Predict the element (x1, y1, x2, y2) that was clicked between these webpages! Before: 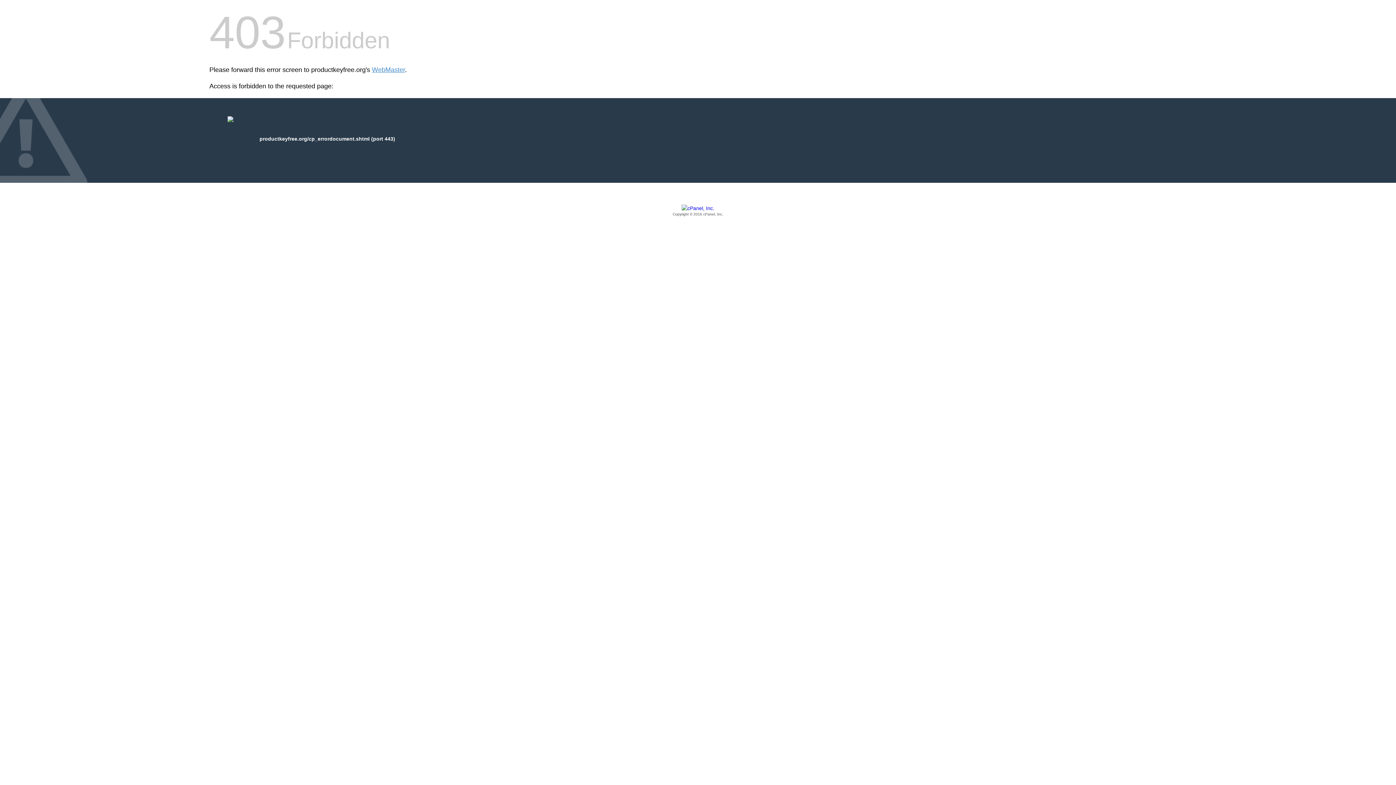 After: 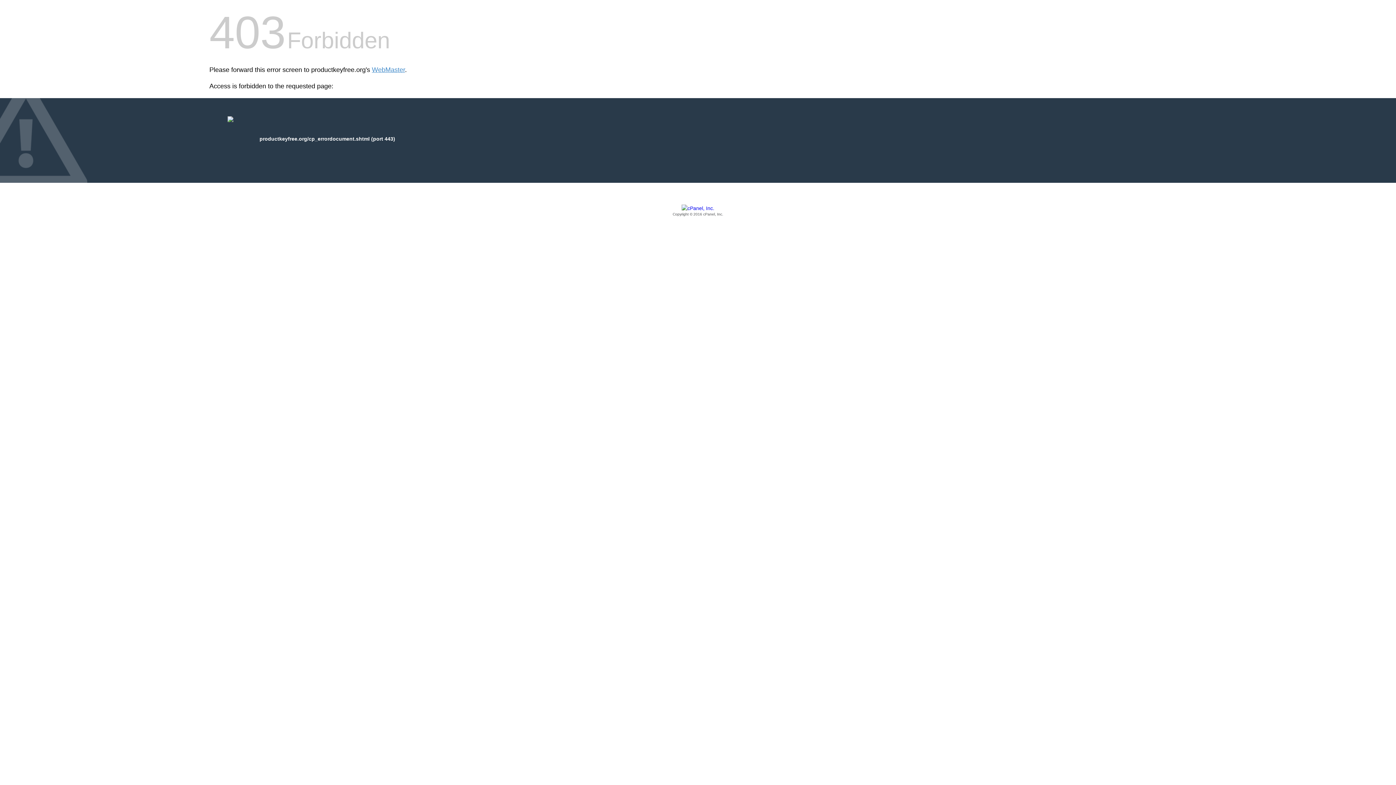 Action: bbox: (209, 205, 1186, 217) label: Copyright © 2016 cPanel, Inc.